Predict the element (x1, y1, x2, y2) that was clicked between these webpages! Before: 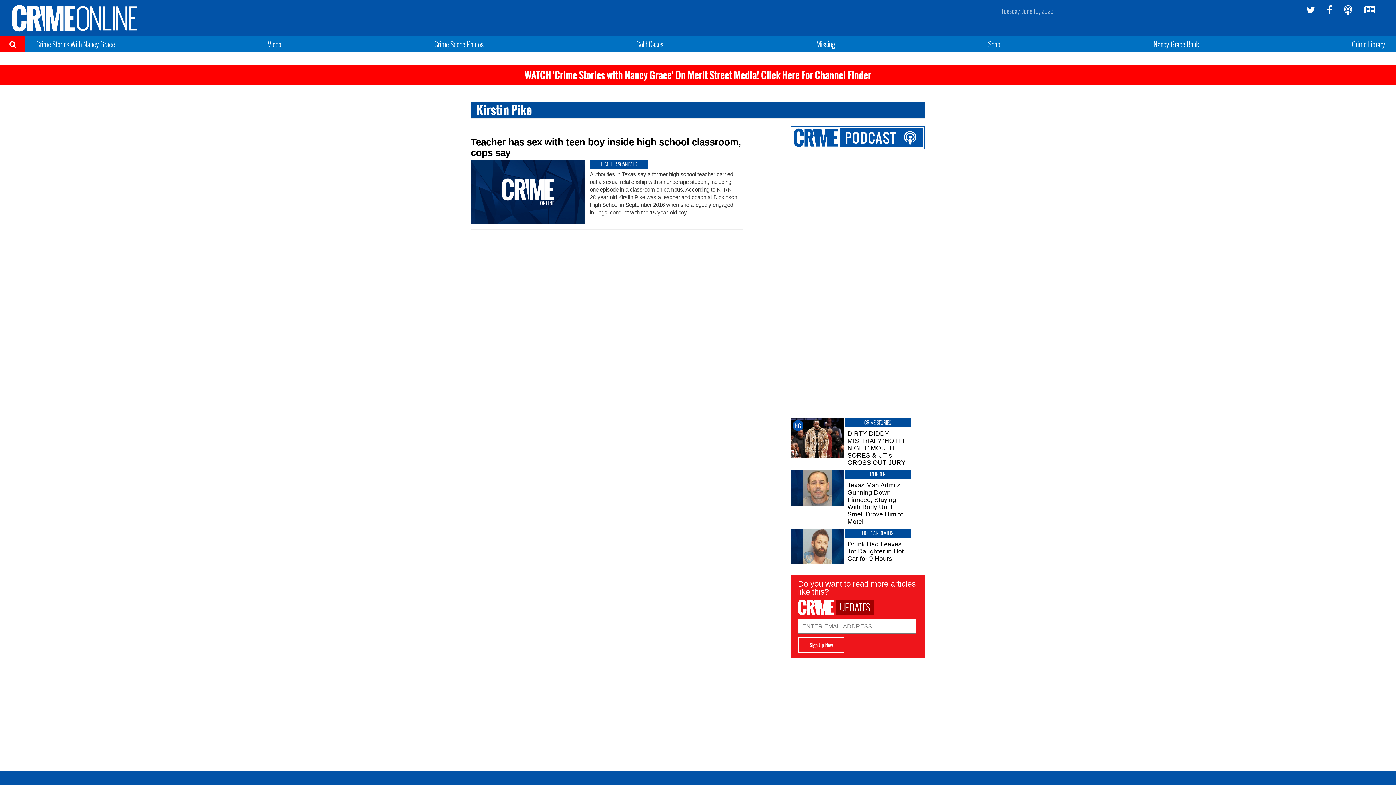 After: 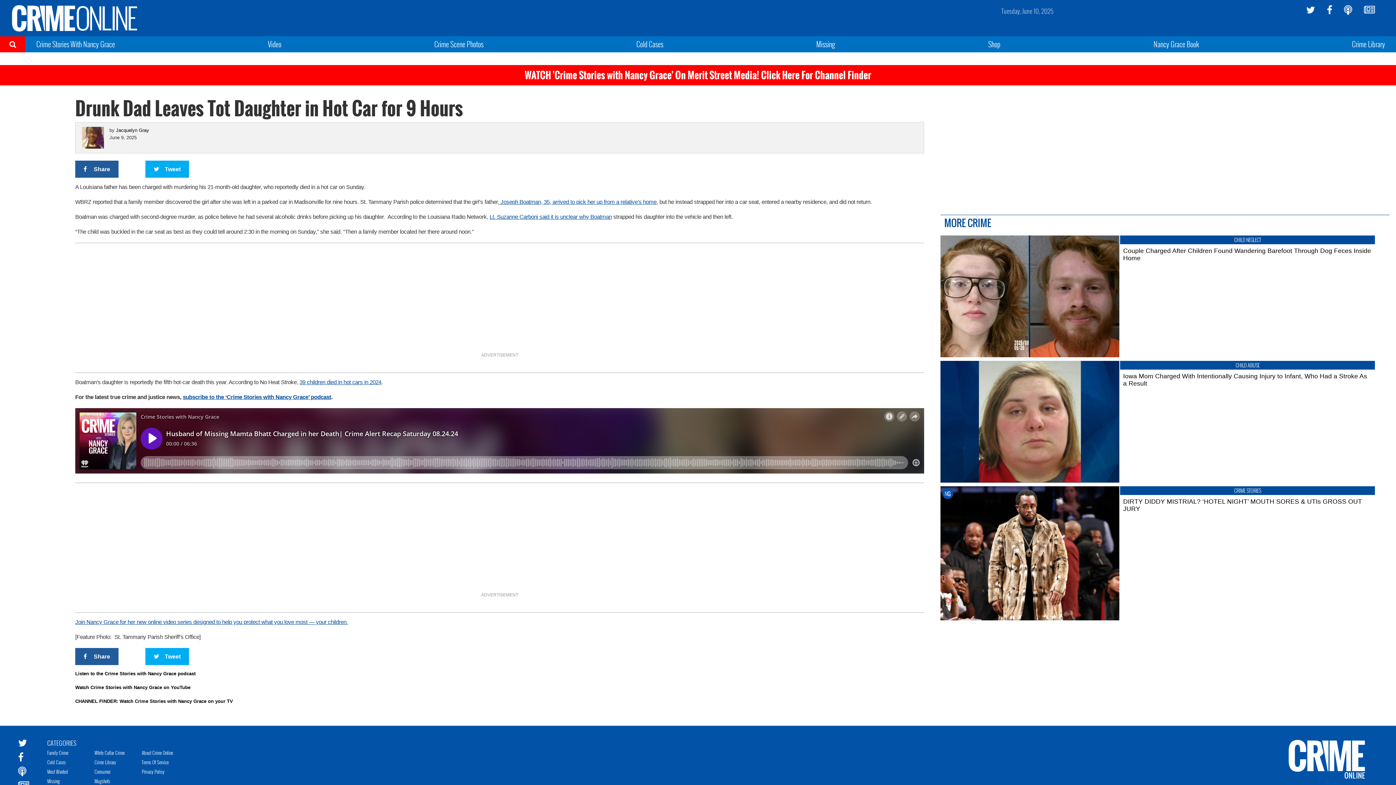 Action: bbox: (844, 540, 910, 562) label: Drunk Dad Leaves Tot Daughter in Hot Car for 9 Hours